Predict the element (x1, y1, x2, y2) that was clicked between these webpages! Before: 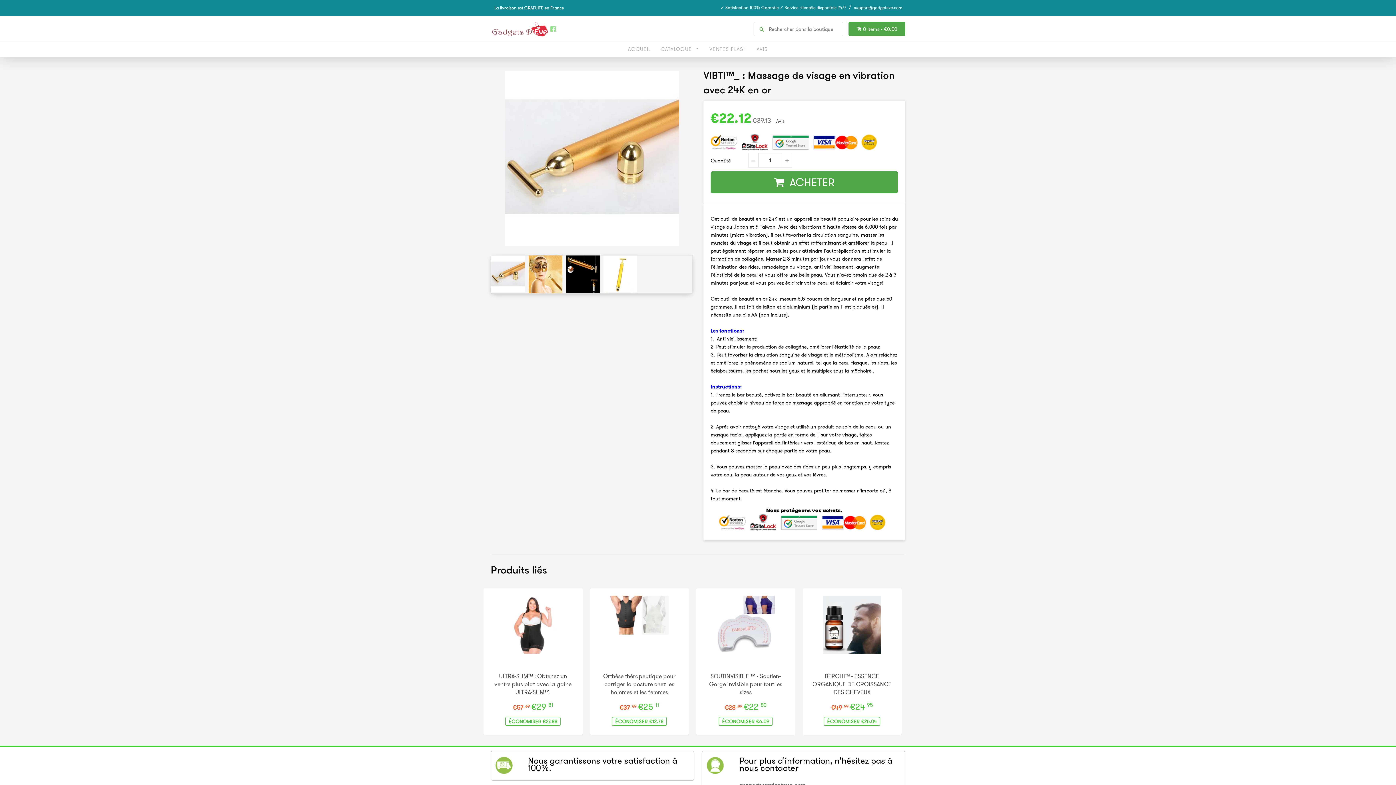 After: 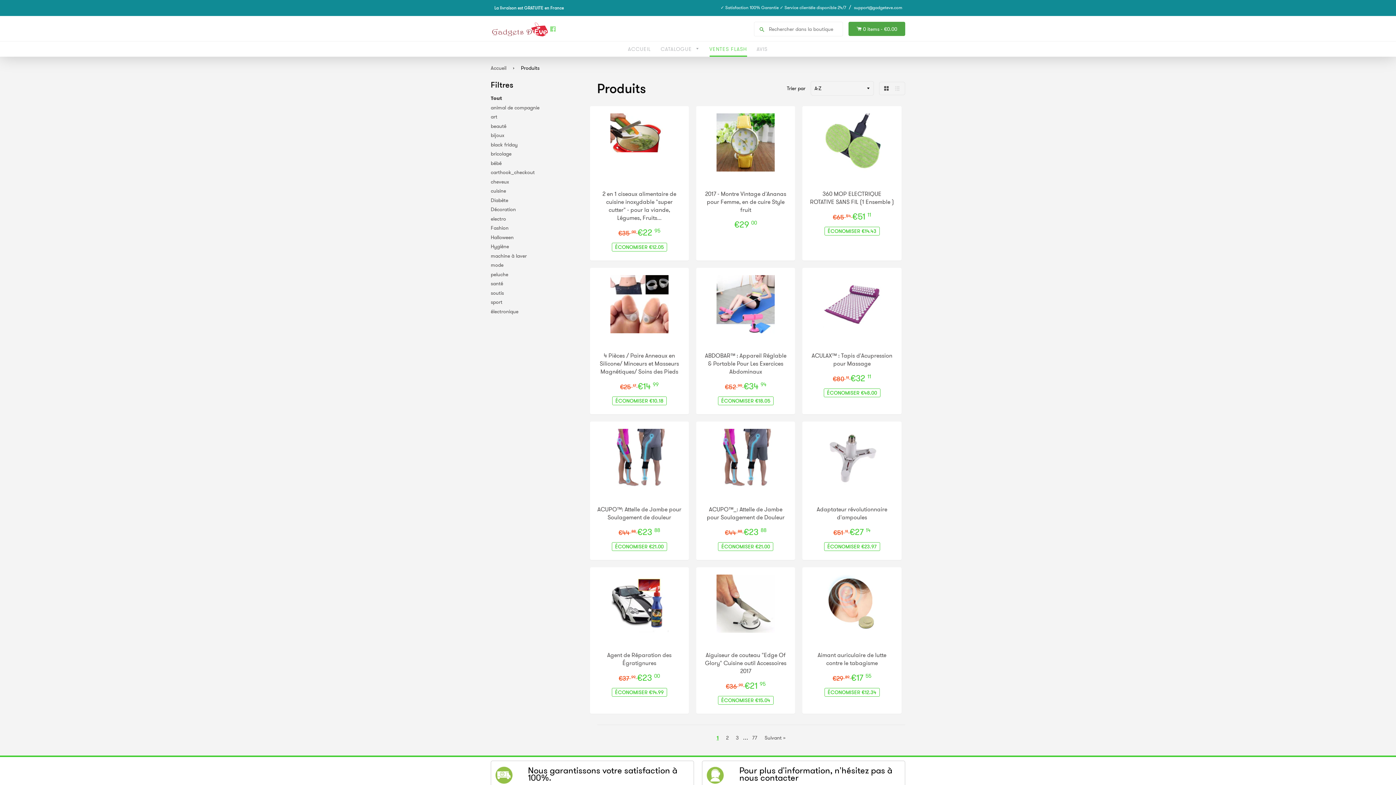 Action: bbox: (709, 41, 747, 56) label: VENTES FLASH